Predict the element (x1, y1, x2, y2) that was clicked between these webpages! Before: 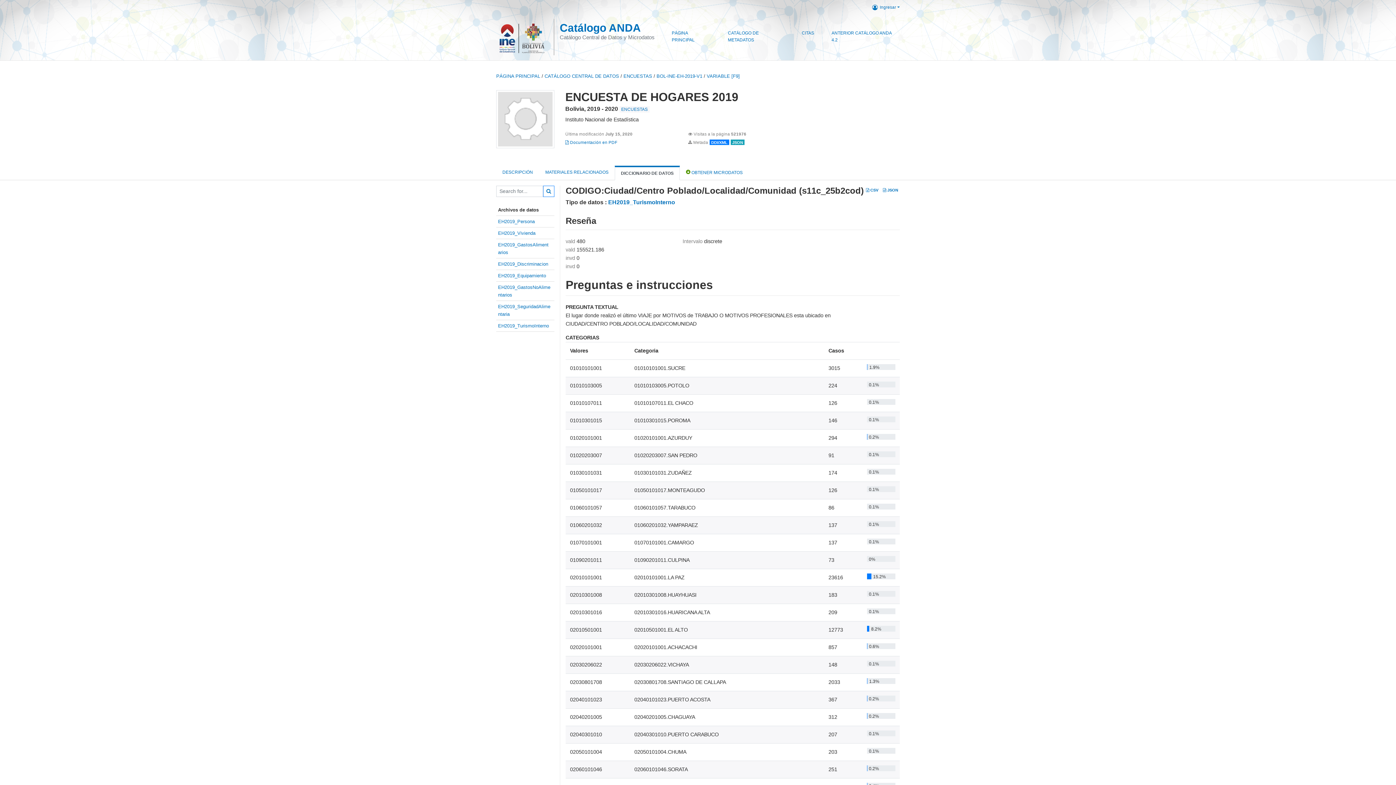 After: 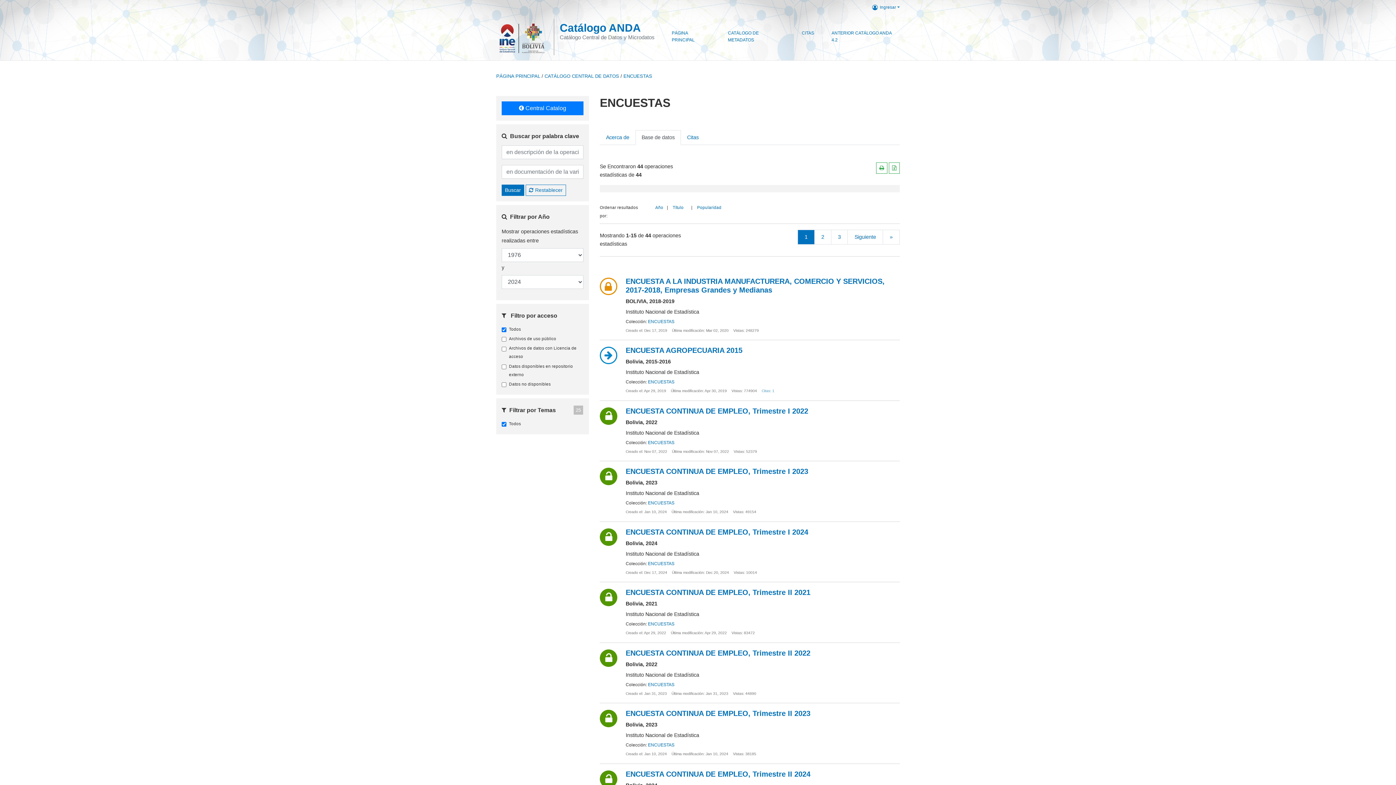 Action: label: ENCUESTAS bbox: (621, 106, 647, 111)